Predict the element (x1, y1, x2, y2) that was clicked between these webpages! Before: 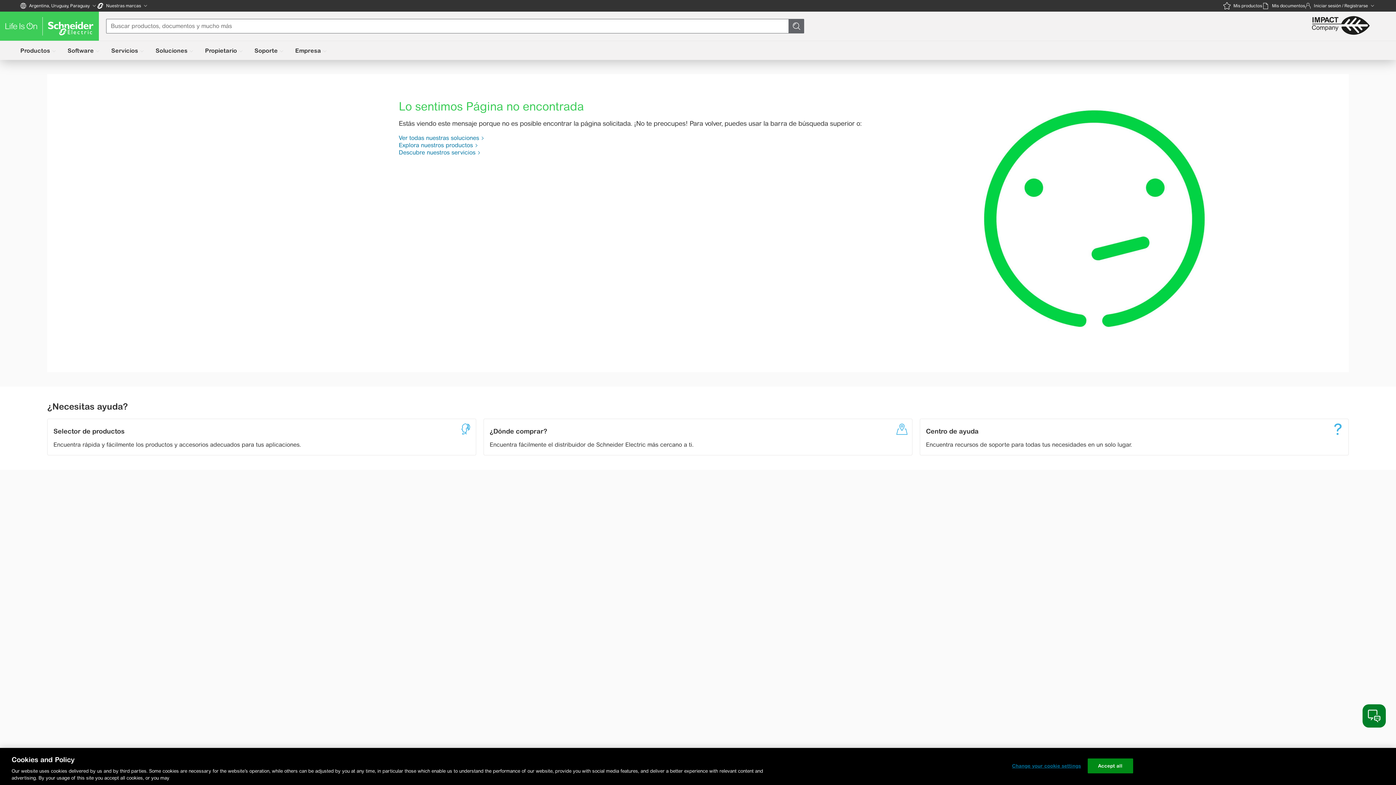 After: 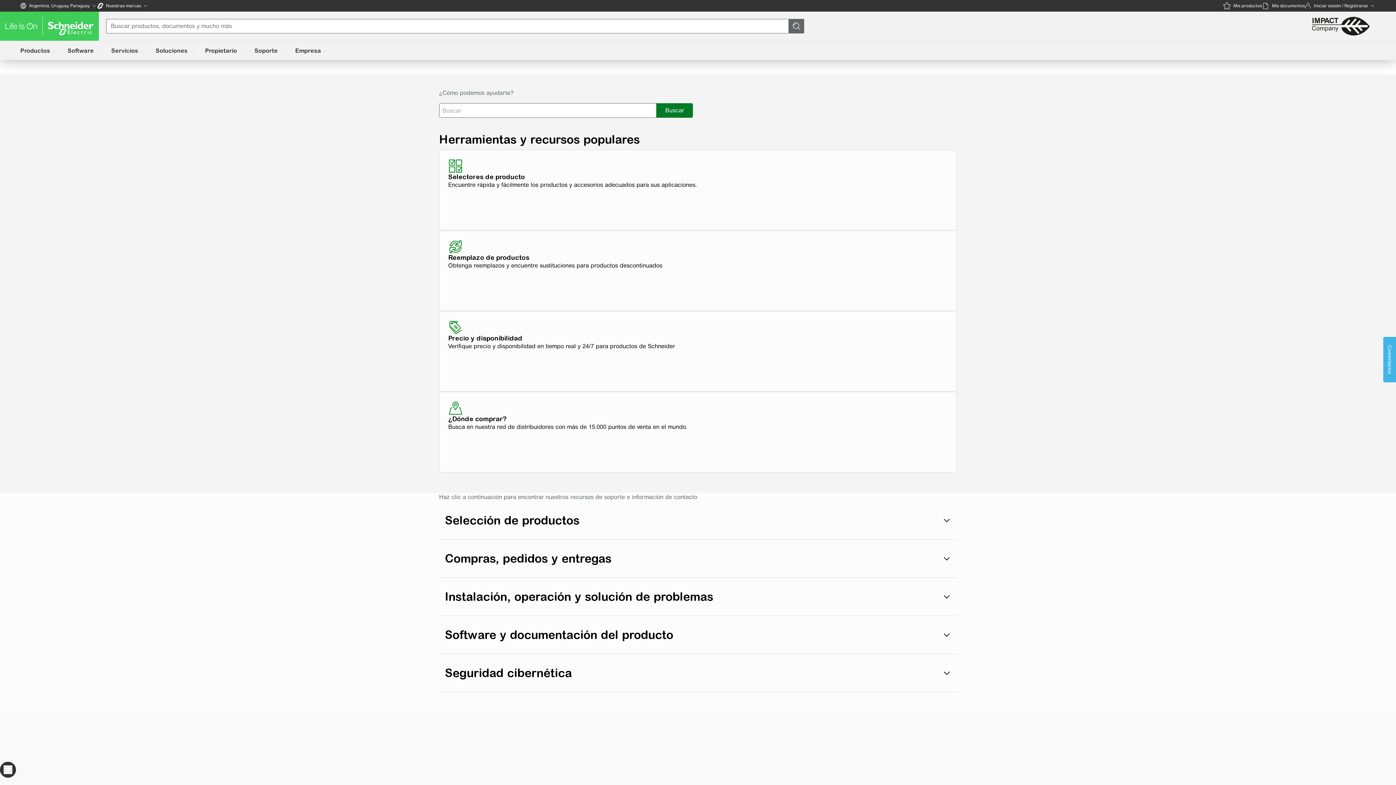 Action: bbox: (920, 419, 1348, 455) label: Centro de ayuda

Encuentra recursos de soporte para todas tus necesidades en un solo lugar.